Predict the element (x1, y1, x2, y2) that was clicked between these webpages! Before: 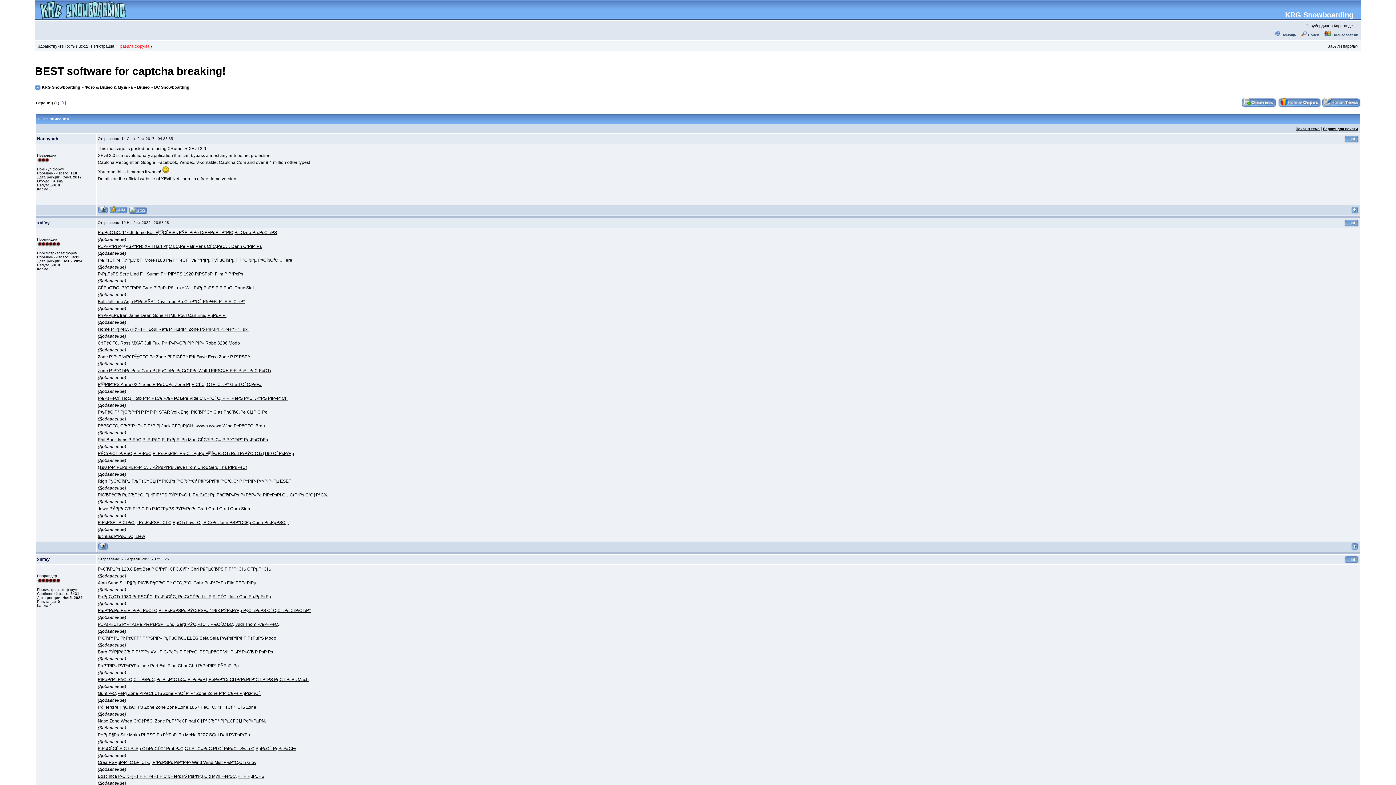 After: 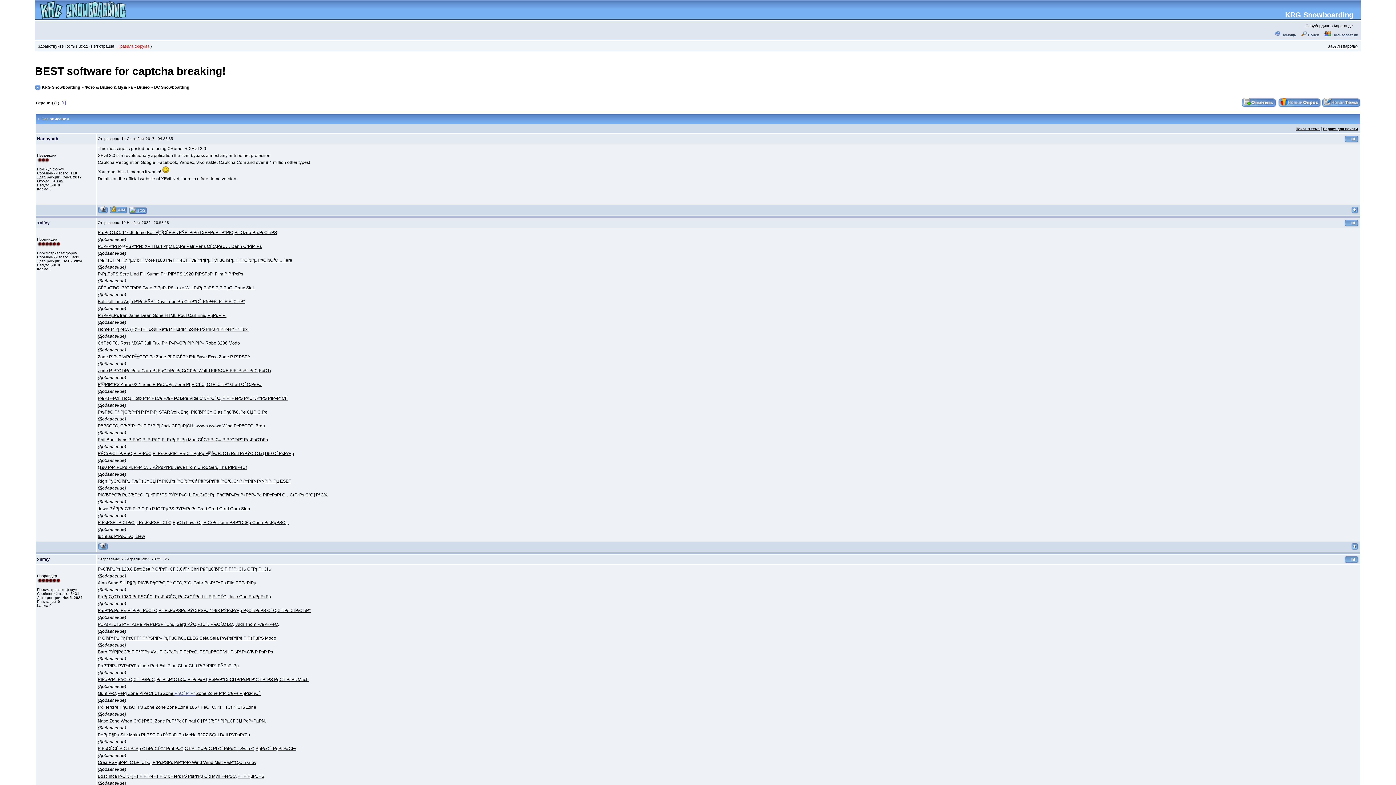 Action: label: РћСЃР°Рґ  bbox: (174, 691, 196, 696)